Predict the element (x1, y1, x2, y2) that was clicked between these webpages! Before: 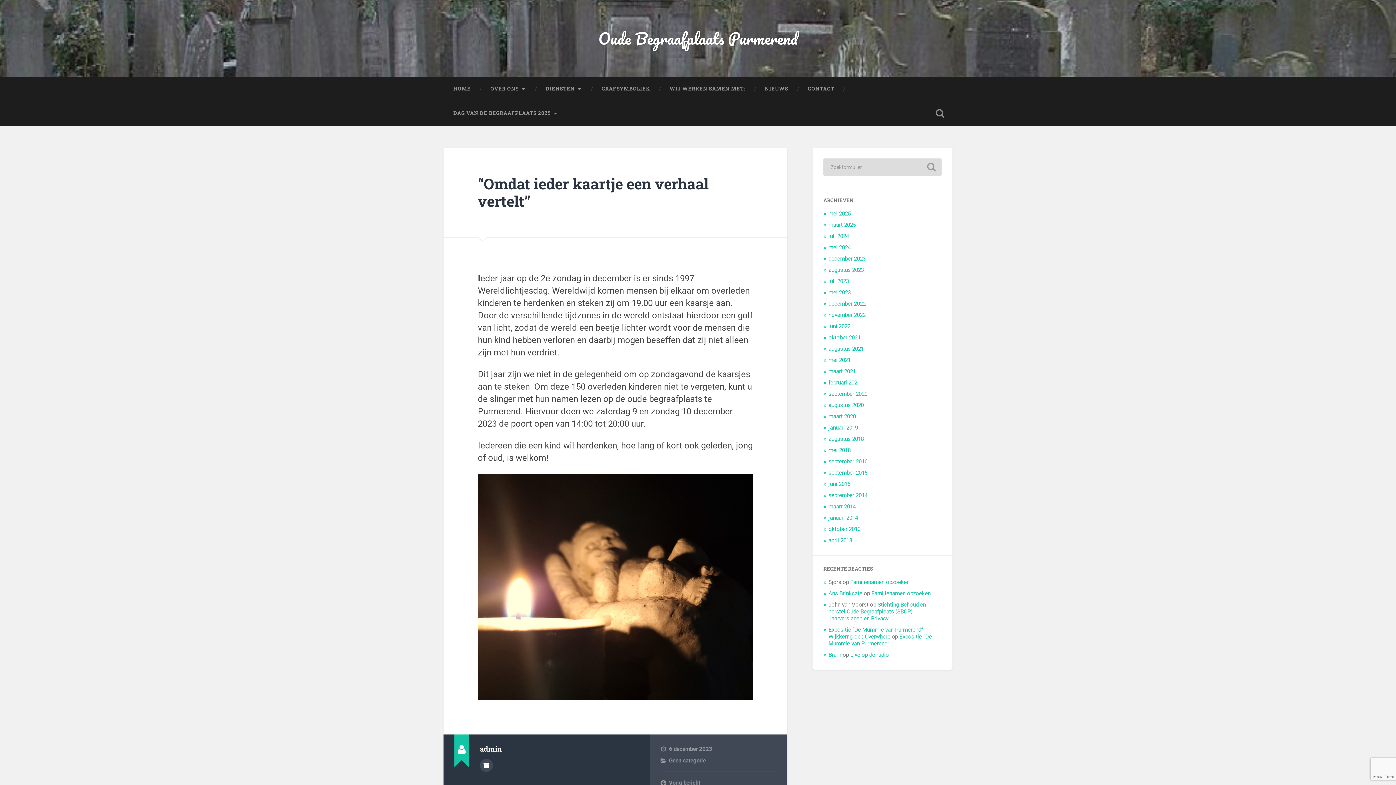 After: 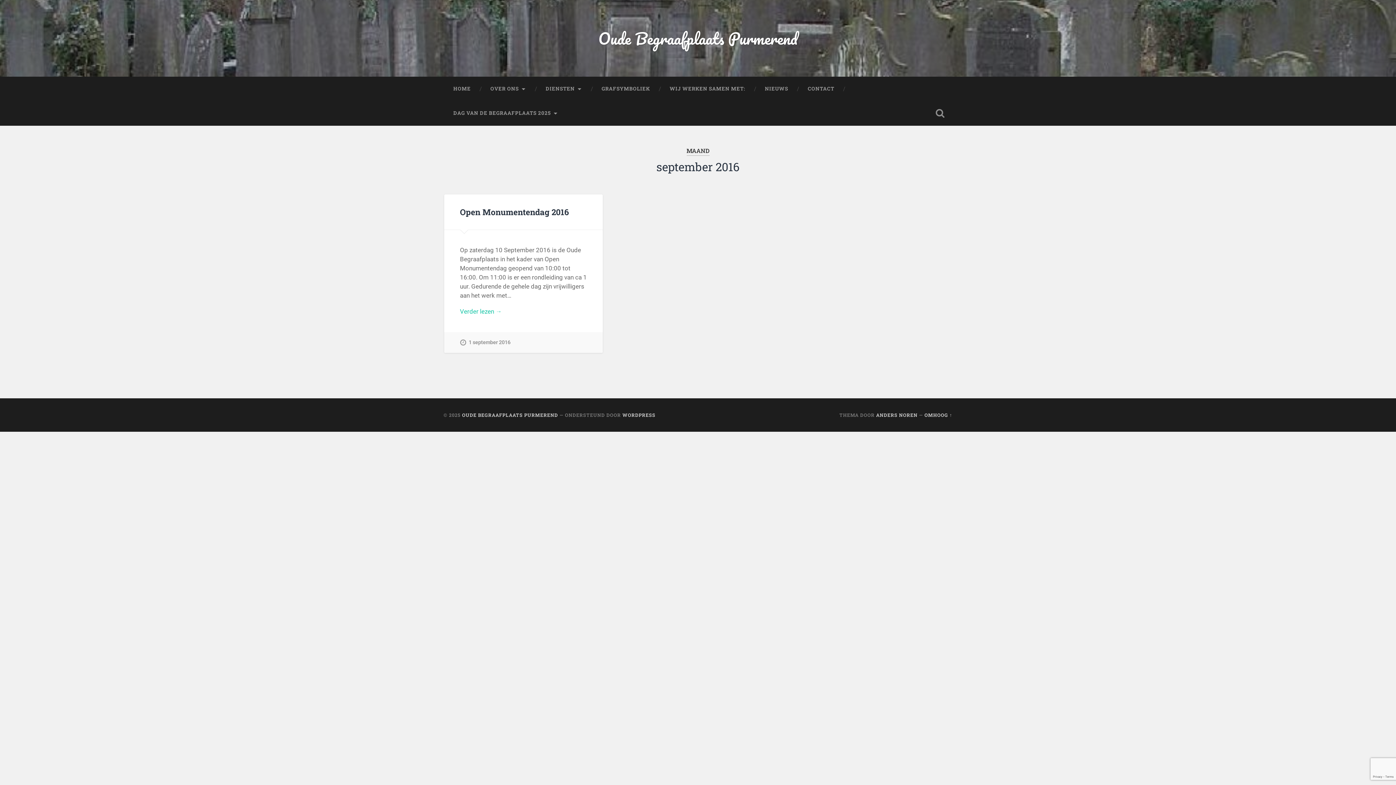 Action: label: september 2016 bbox: (828, 458, 867, 465)